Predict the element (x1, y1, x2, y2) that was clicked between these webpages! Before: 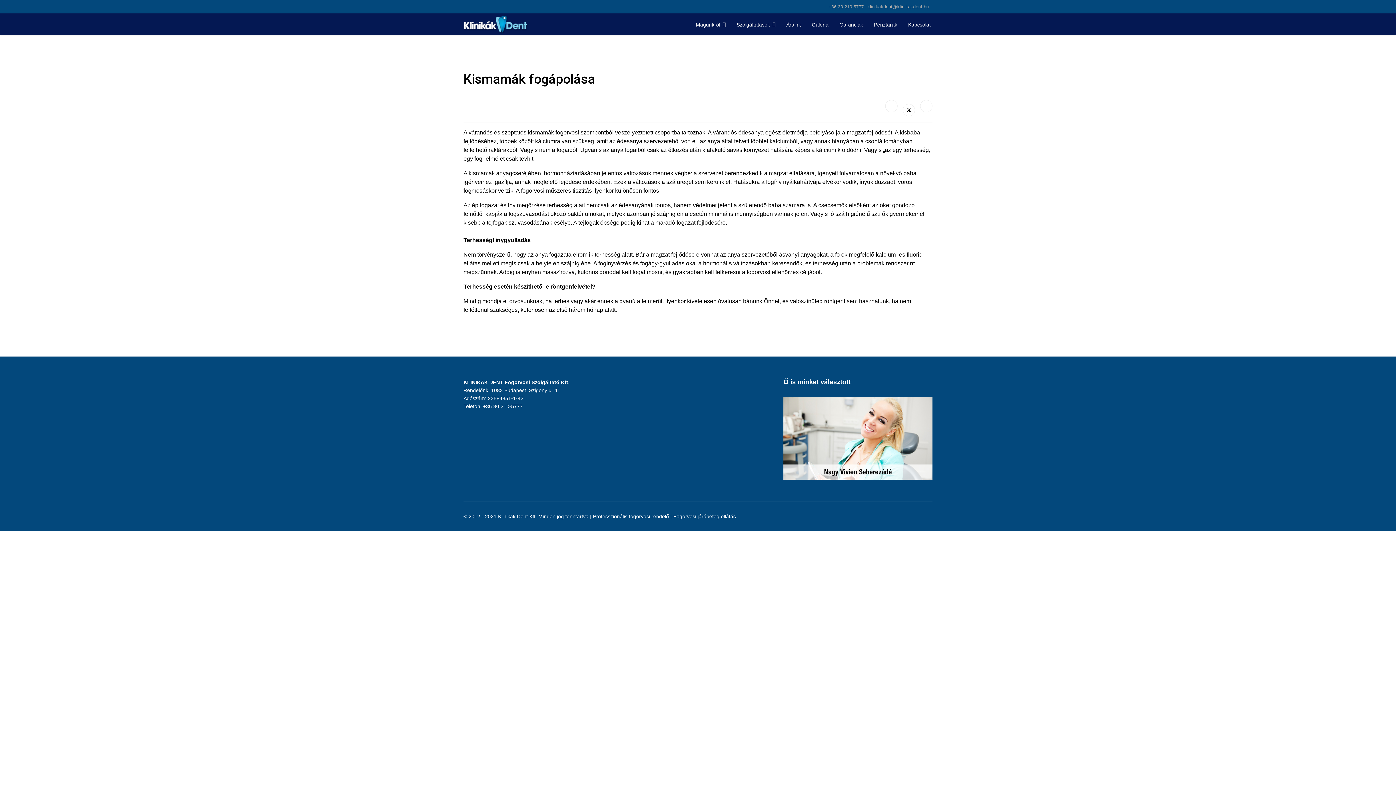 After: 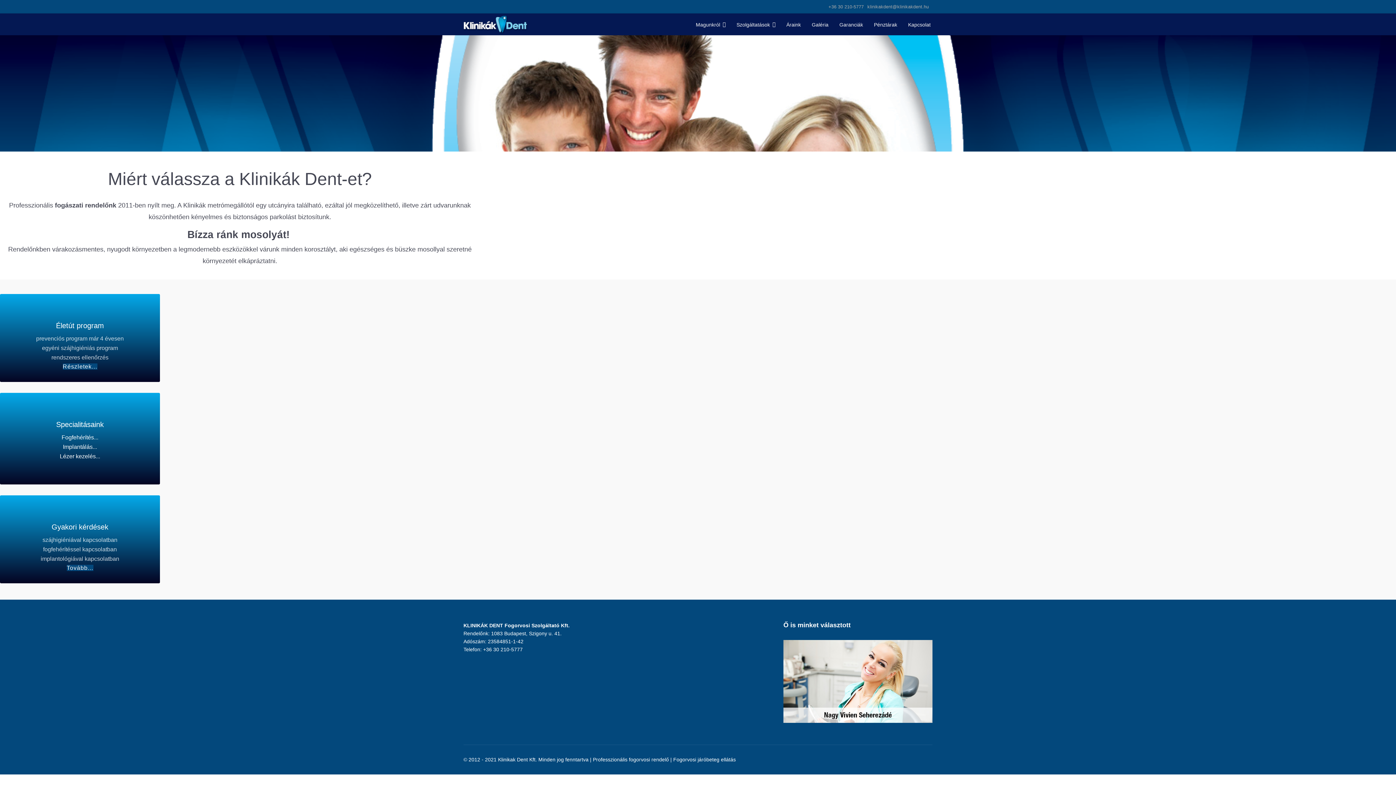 Action: bbox: (463, 15, 528, 33)